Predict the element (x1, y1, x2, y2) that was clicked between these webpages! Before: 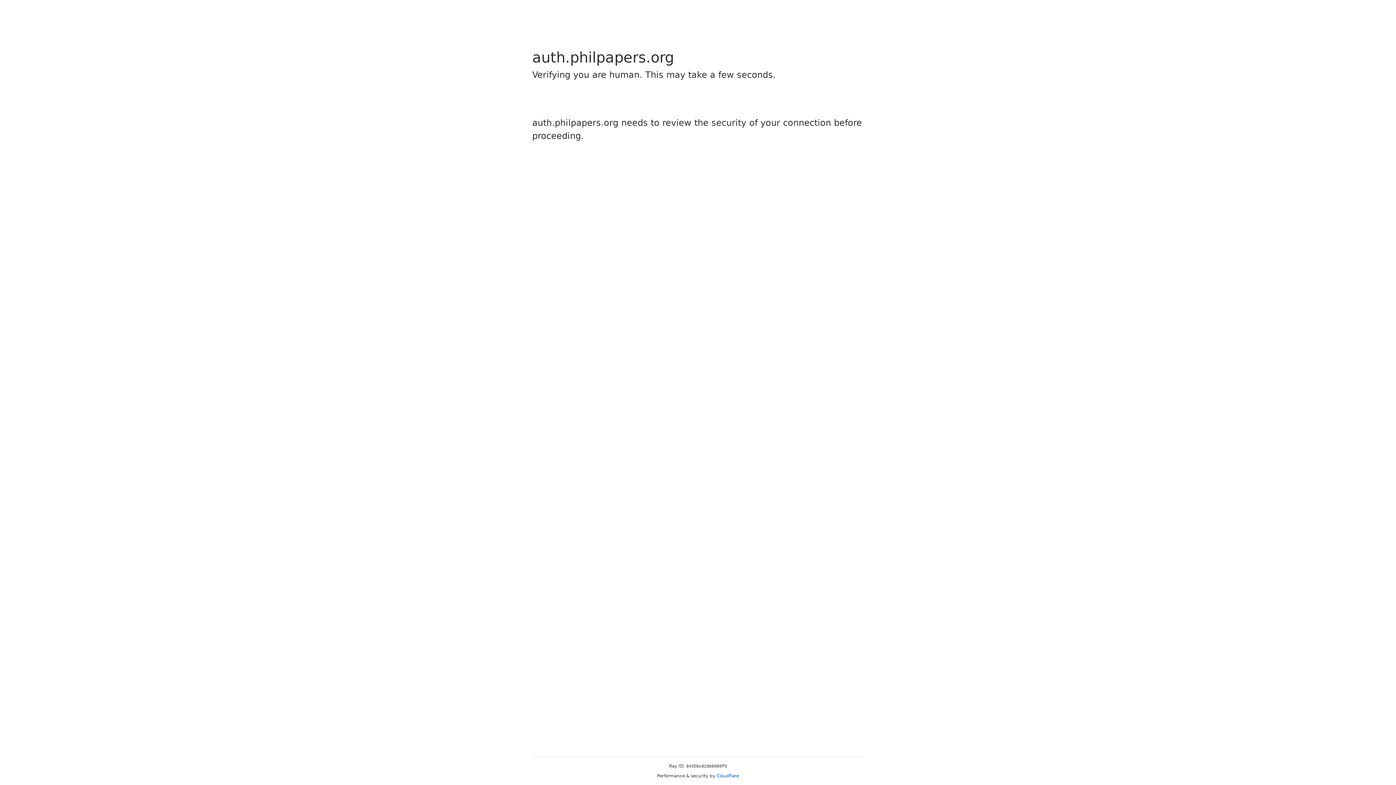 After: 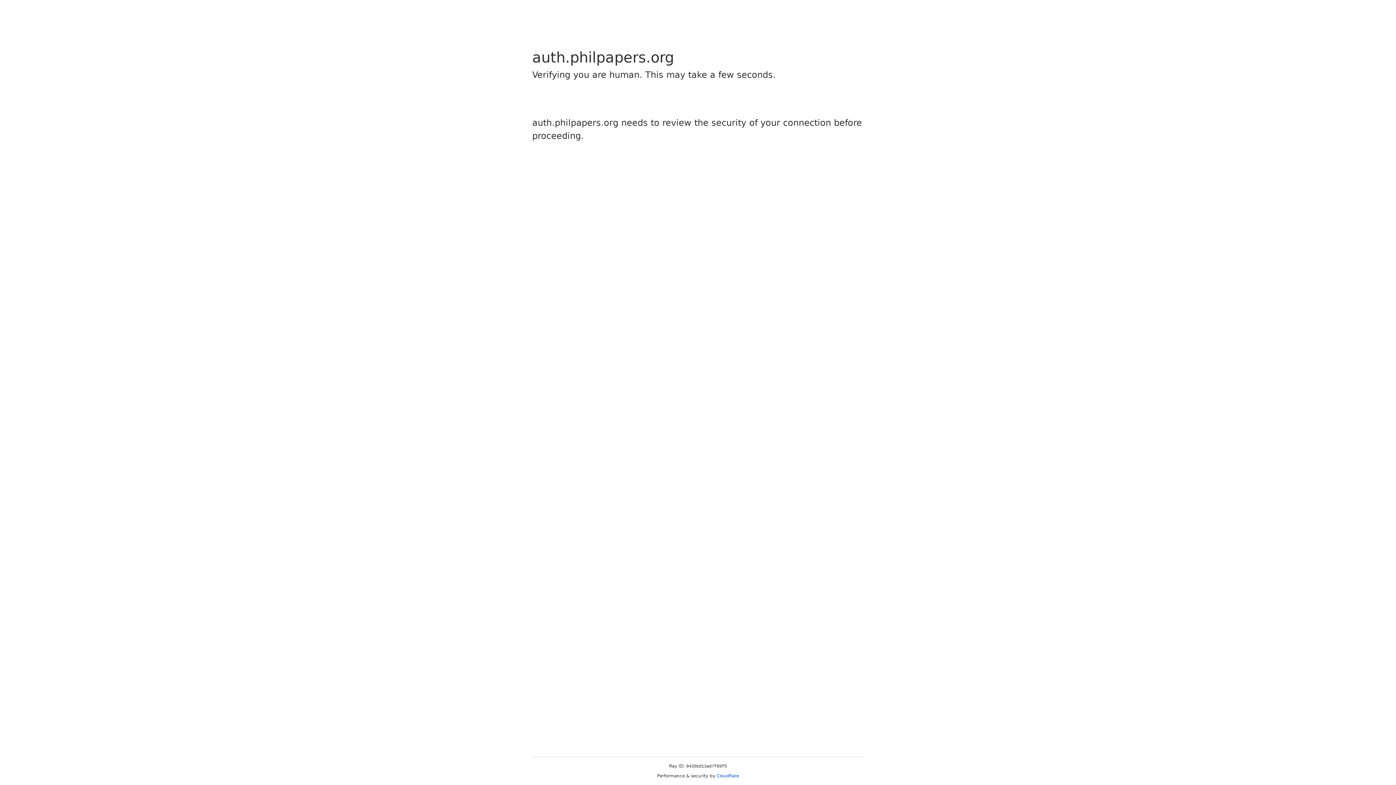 Action: bbox: (716, 773, 739, 778) label: Cloudflare